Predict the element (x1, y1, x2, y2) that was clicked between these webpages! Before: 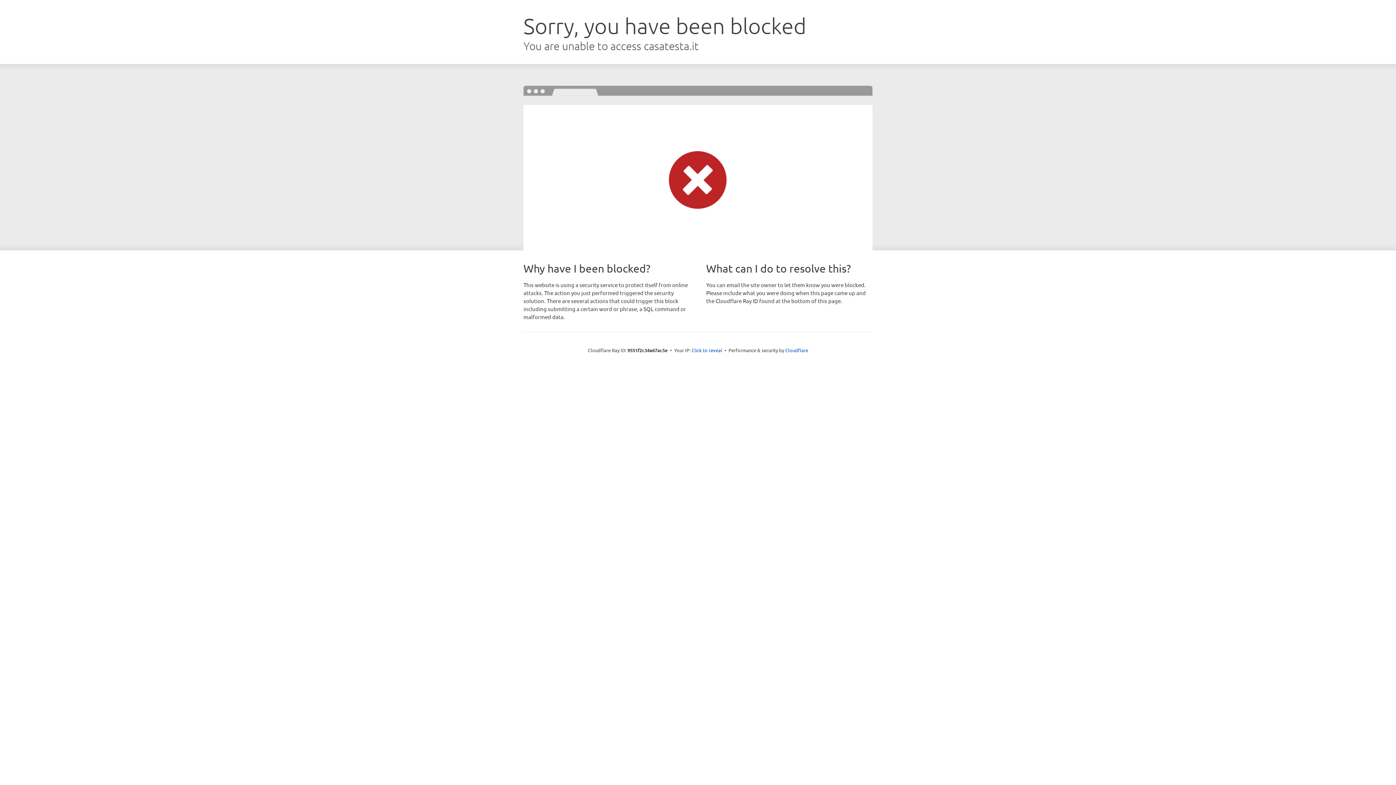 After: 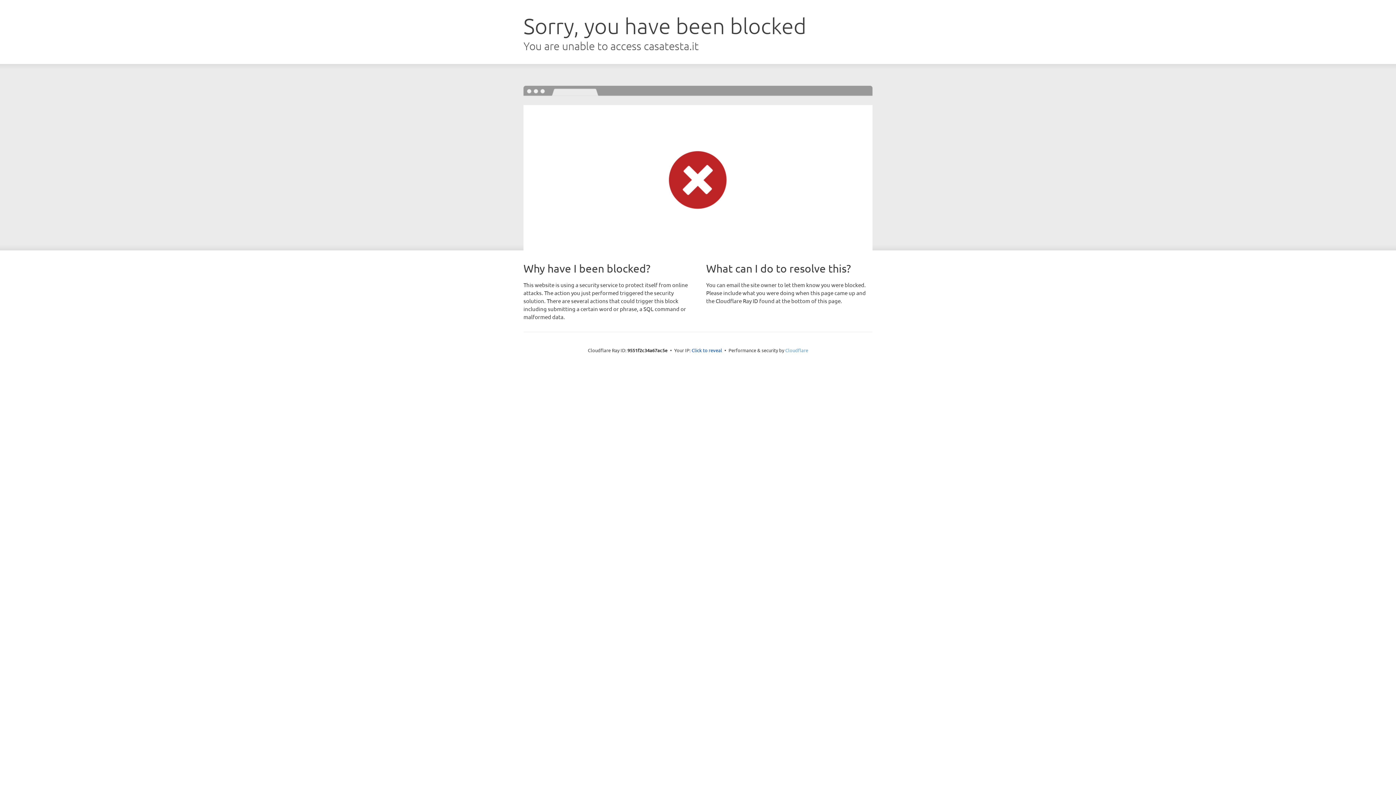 Action: label: Cloudflare bbox: (785, 347, 808, 353)